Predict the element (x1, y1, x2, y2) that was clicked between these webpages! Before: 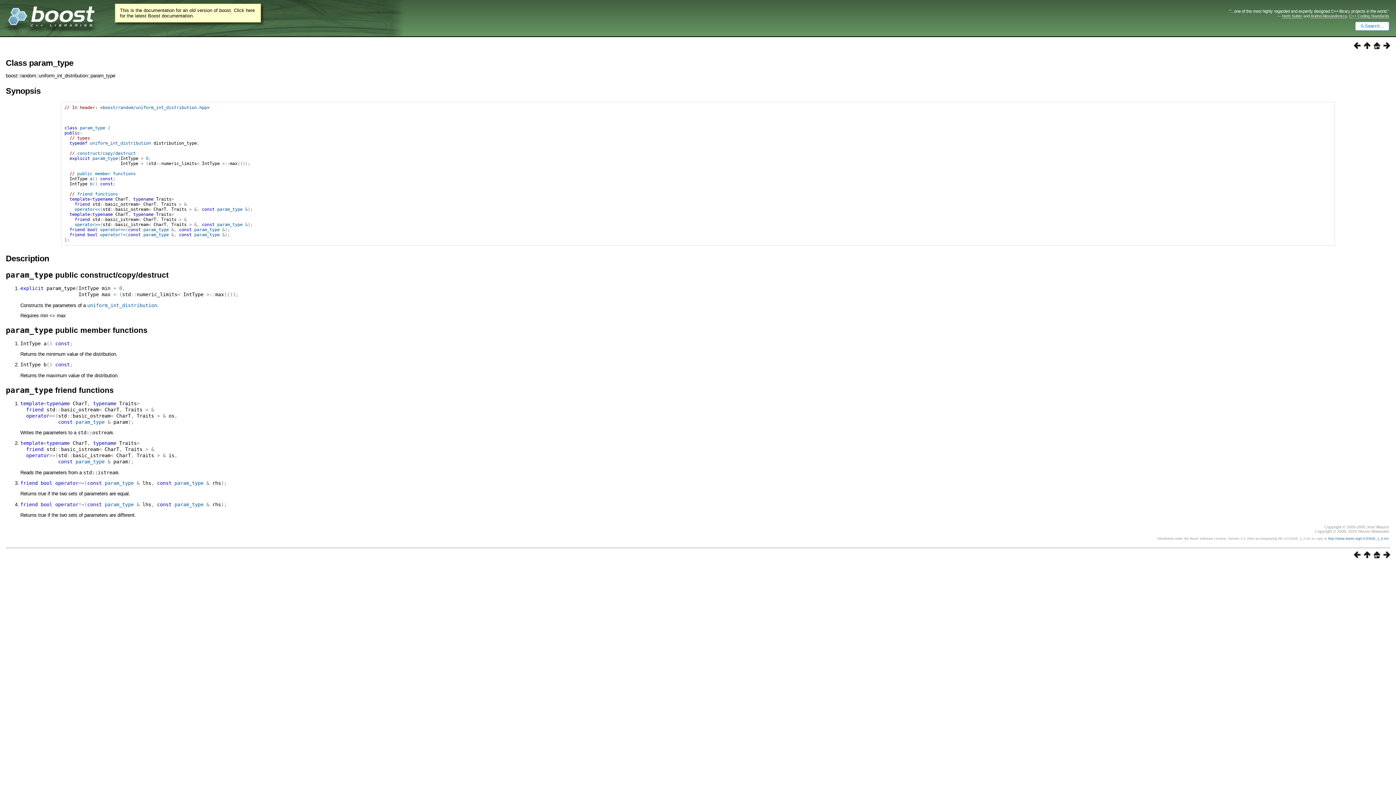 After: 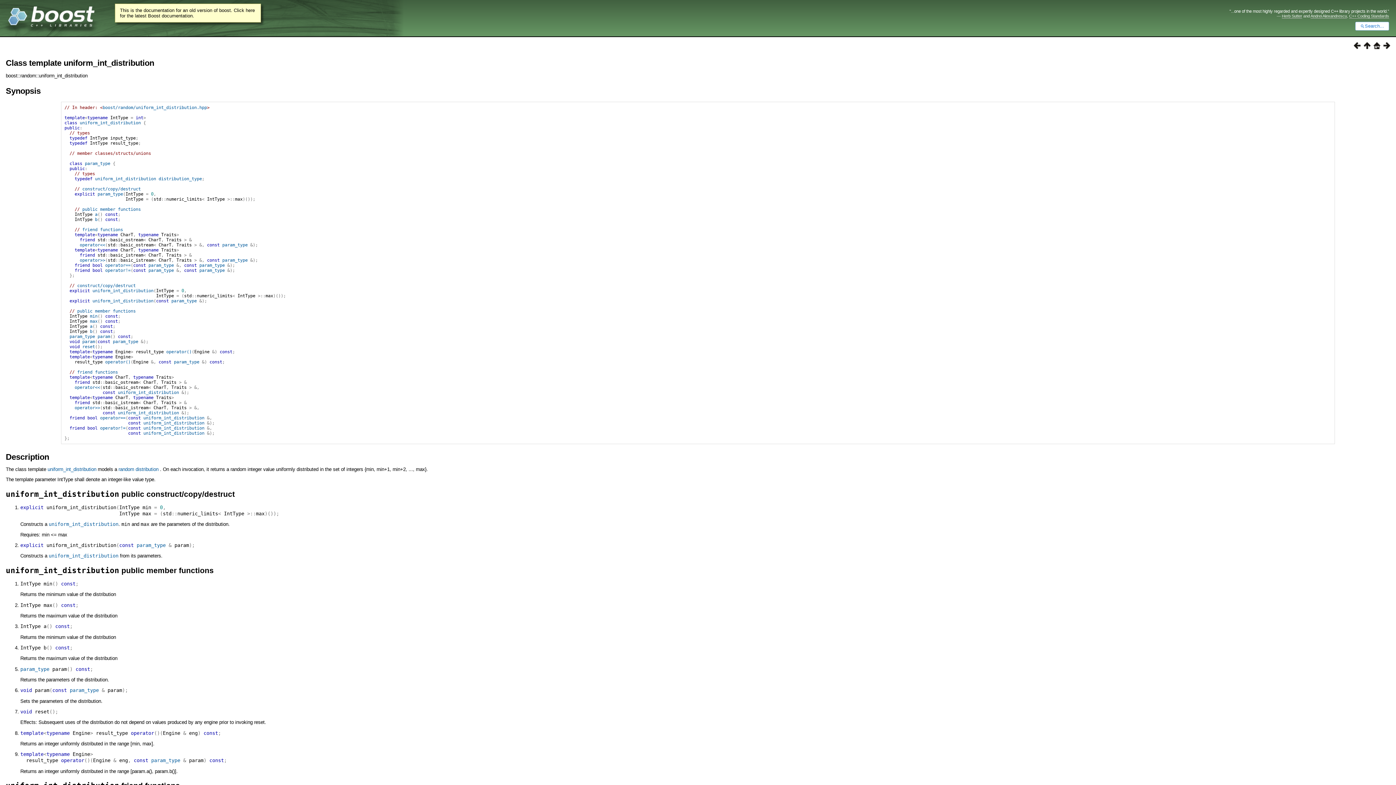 Action: label: uniform_int_distribution bbox: (89, 140, 151, 145)